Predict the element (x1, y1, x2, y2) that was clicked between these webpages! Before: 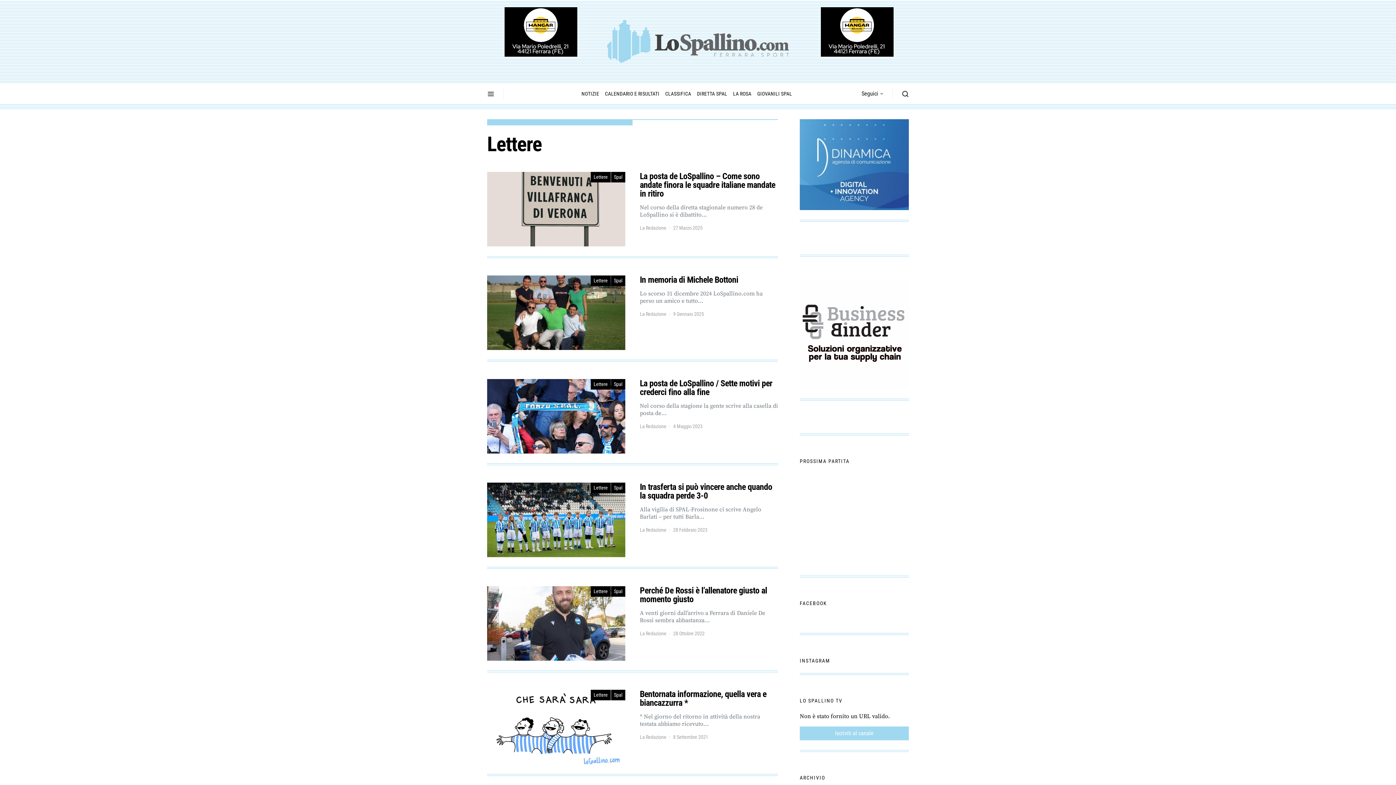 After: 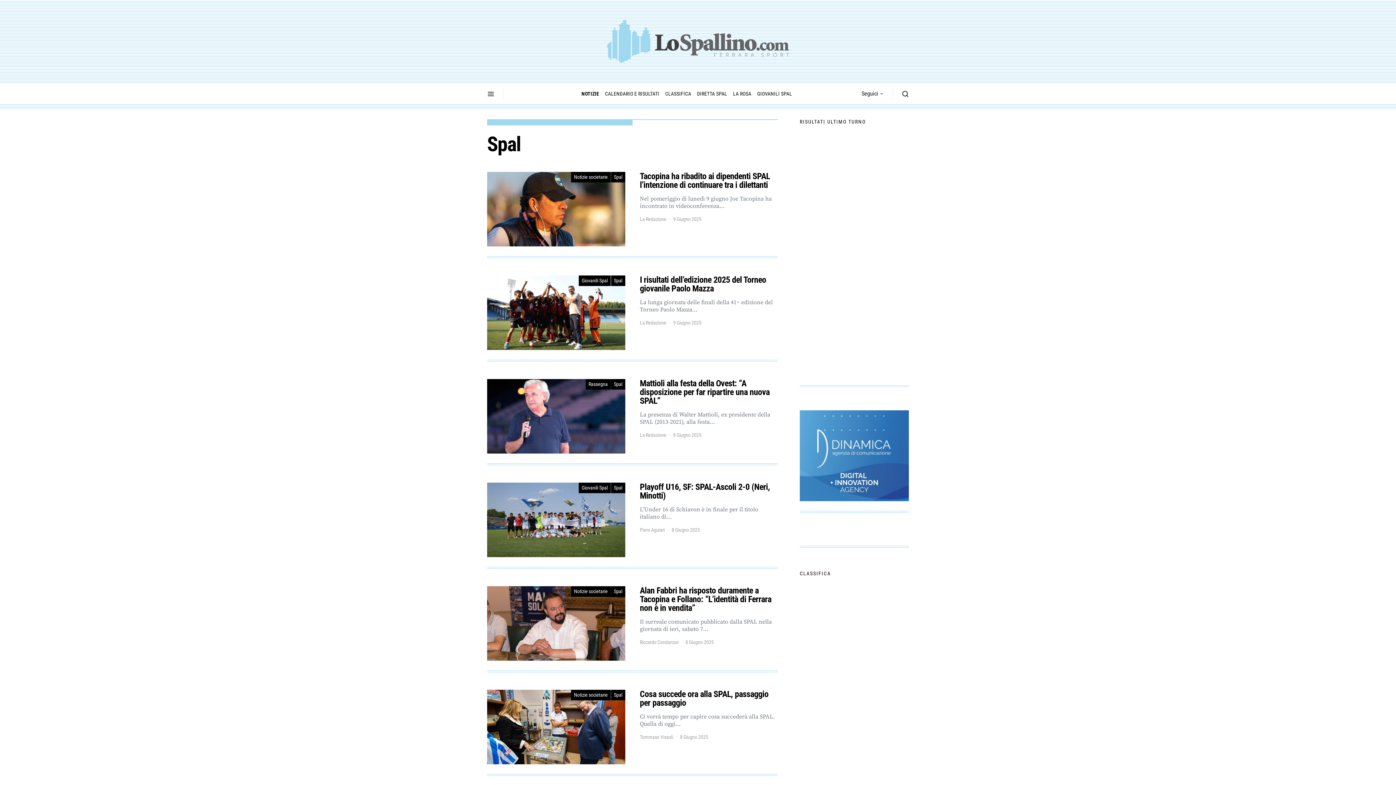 Action: bbox: (611, 172, 625, 182) label: Spal